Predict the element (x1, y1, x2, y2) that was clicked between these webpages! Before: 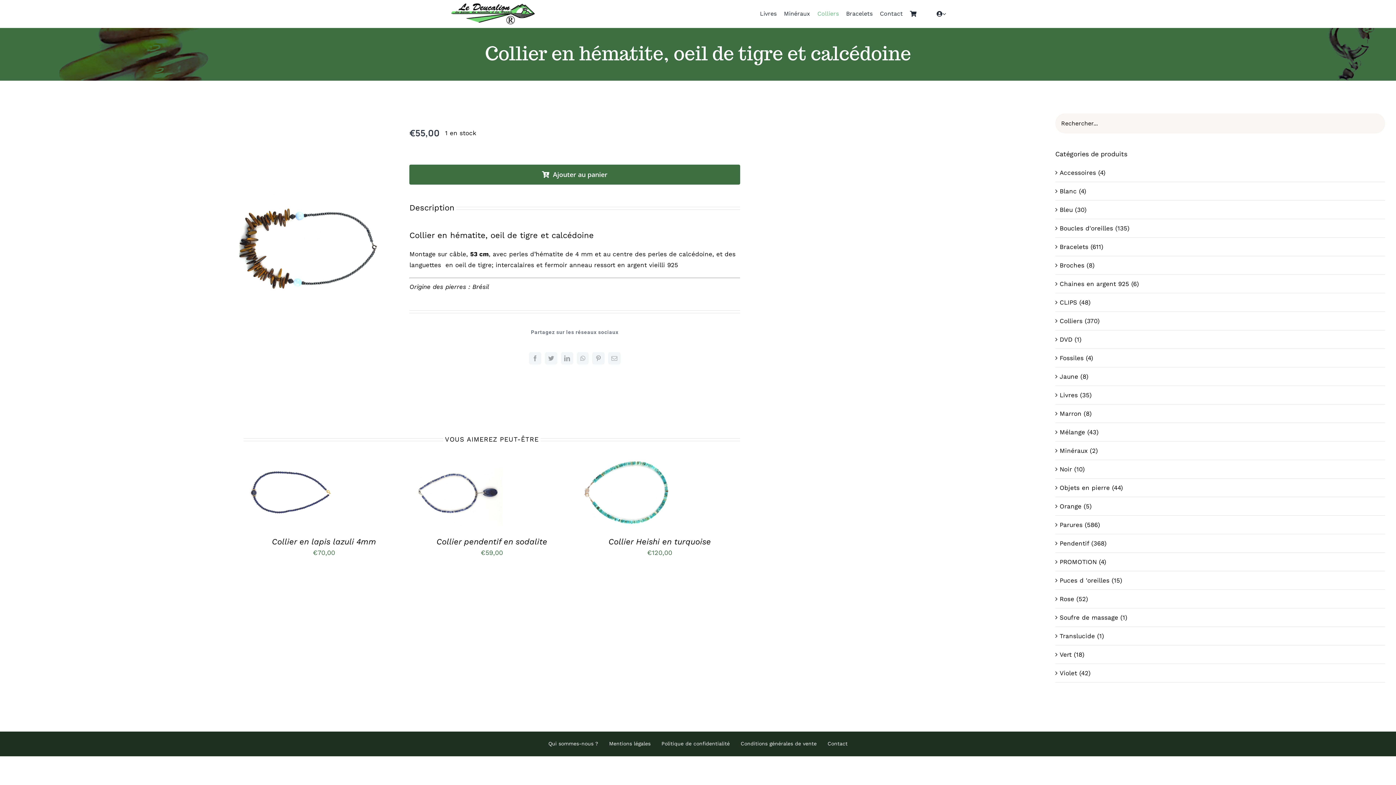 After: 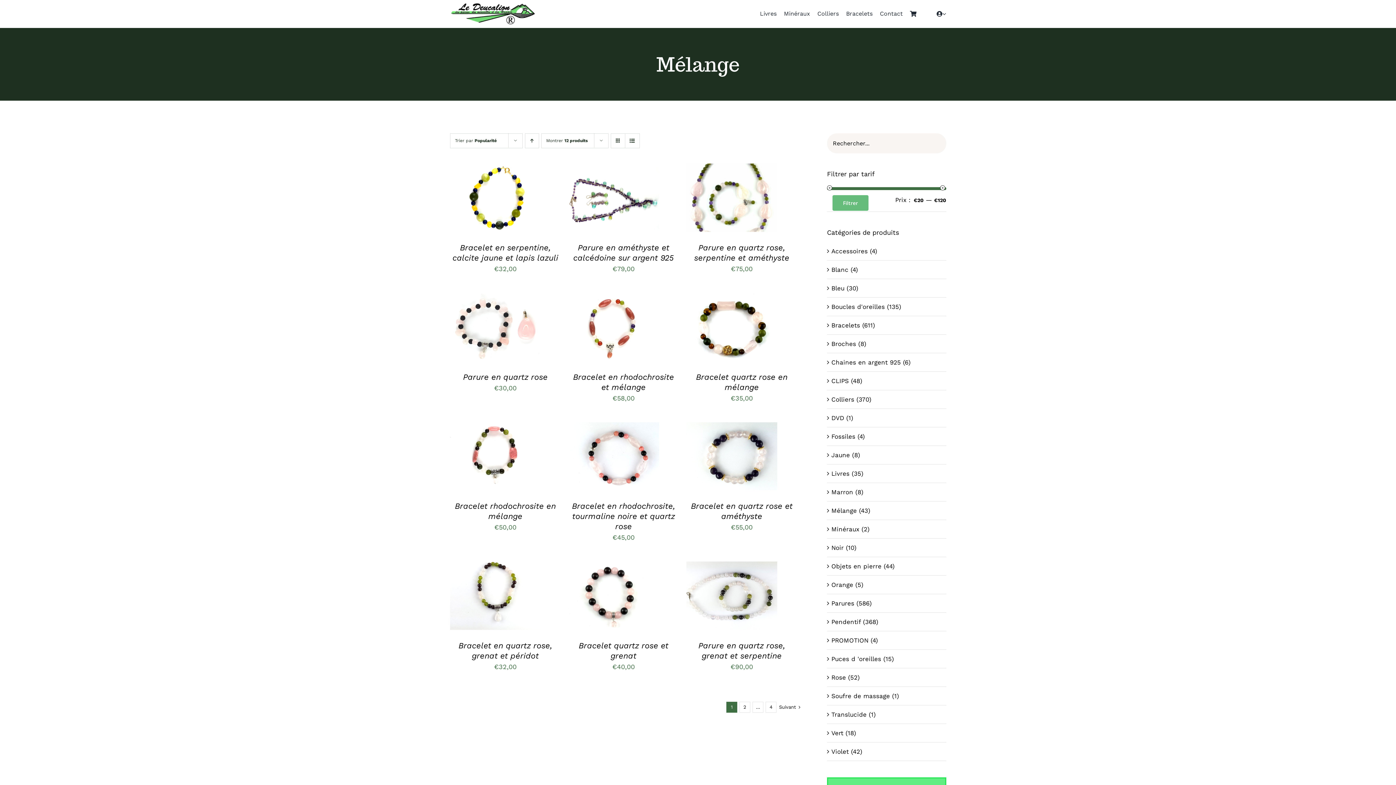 Action: label: Mélange bbox: (1059, 428, 1085, 435)